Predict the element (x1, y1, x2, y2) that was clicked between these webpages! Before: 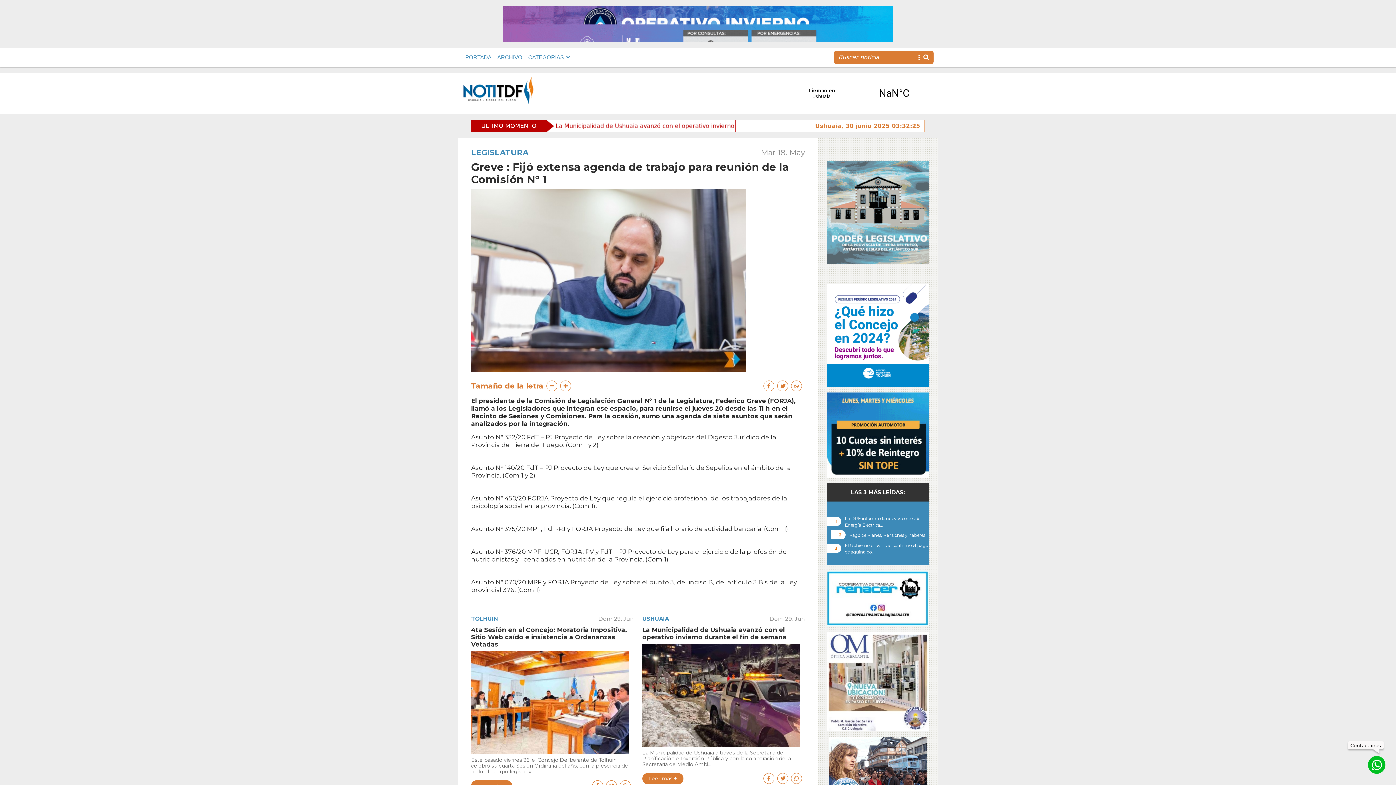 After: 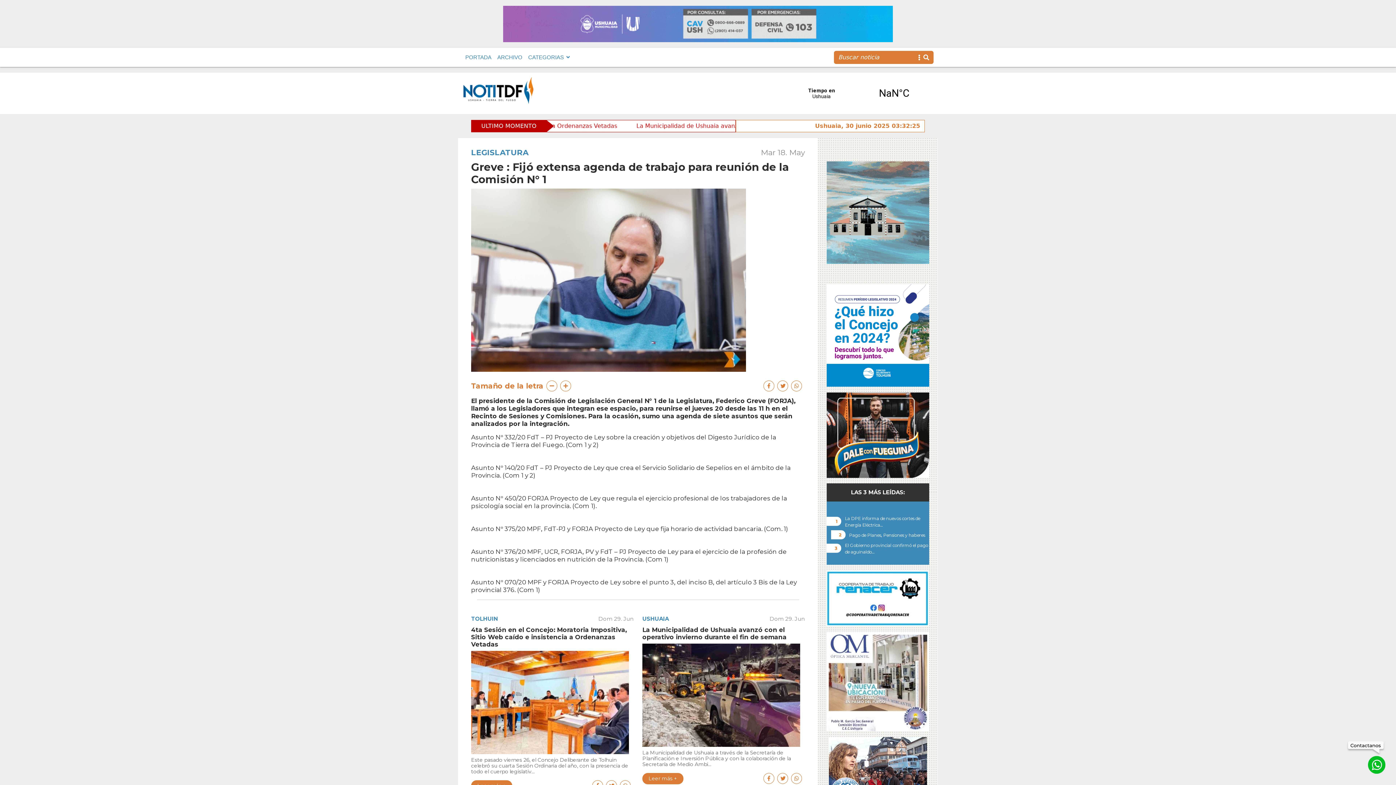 Action: bbox: (826, 331, 929, 338)